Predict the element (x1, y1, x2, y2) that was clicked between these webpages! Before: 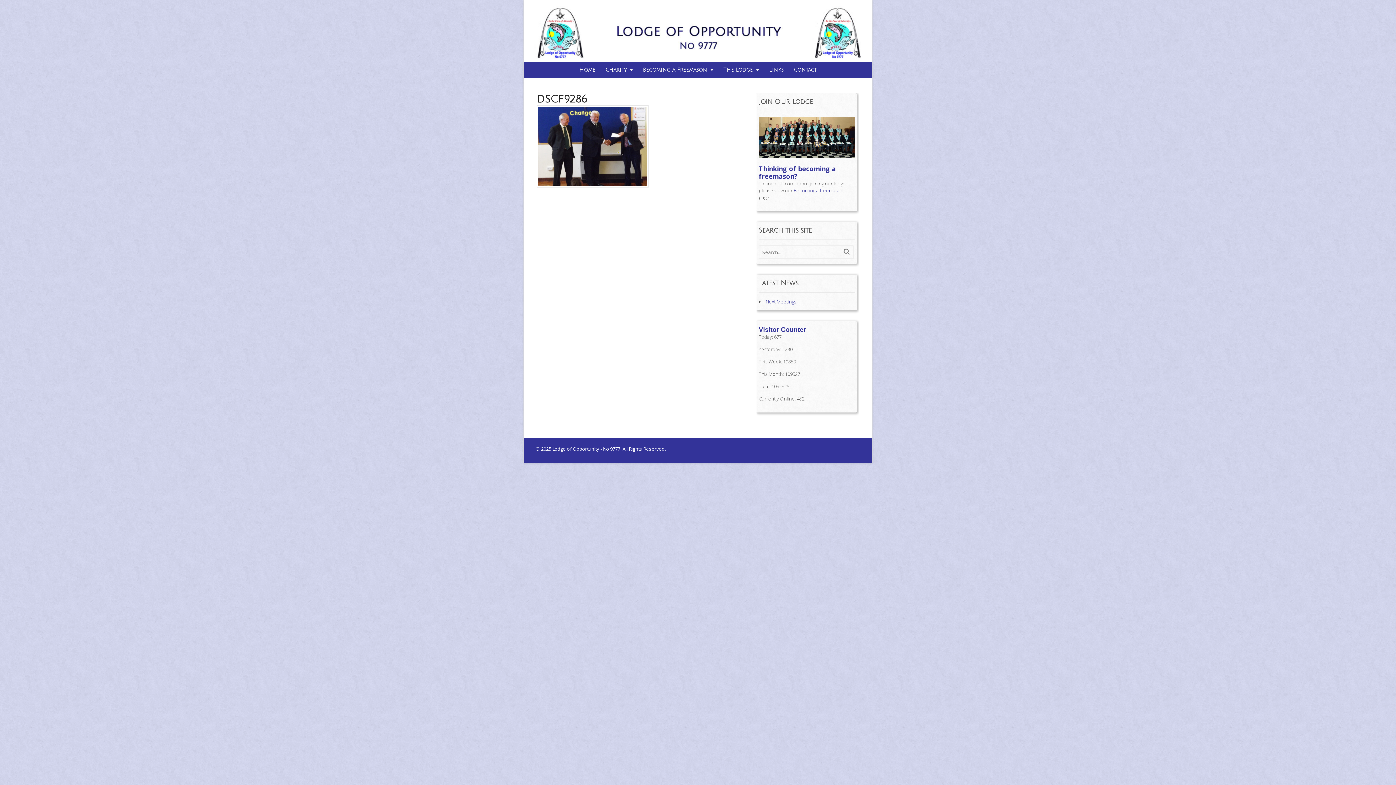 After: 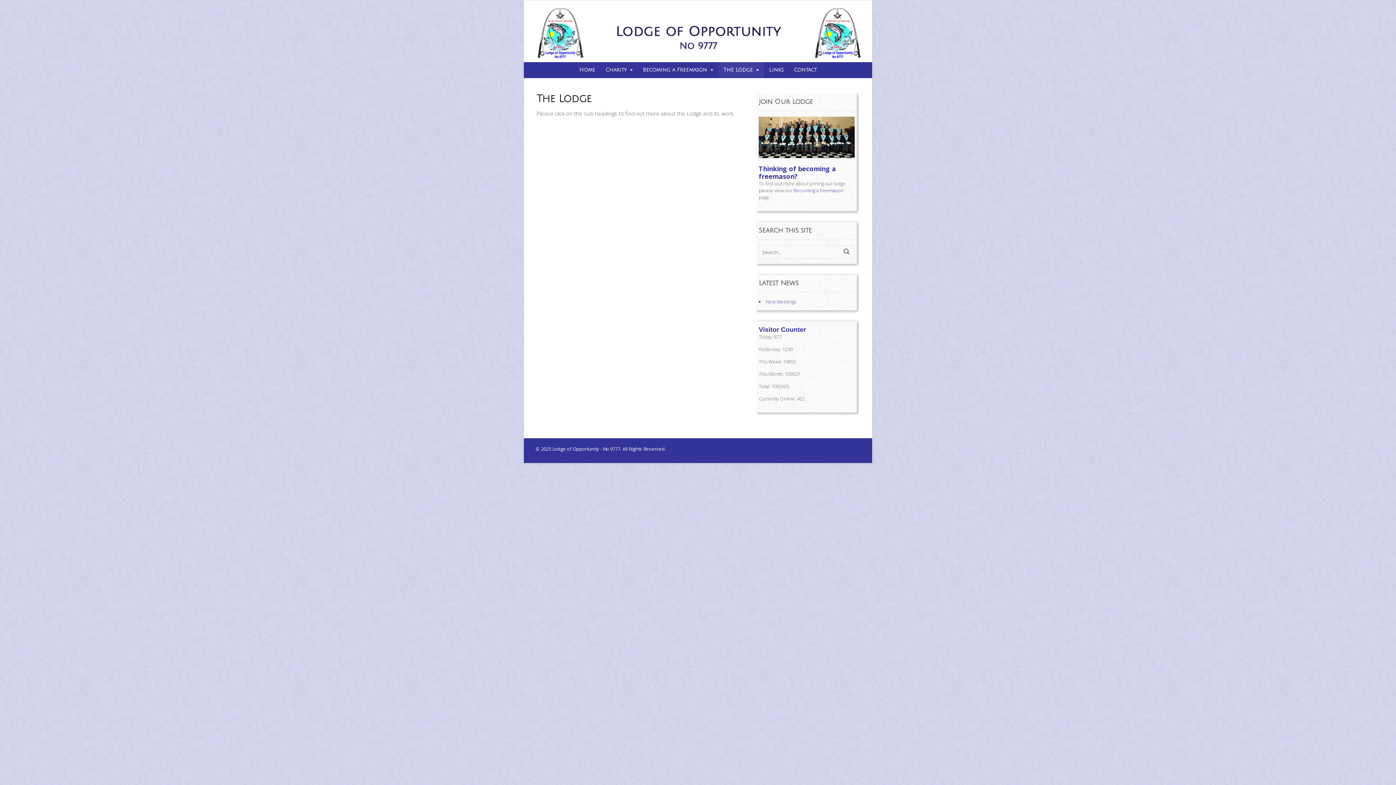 Action: label: The Lodge bbox: (718, 62, 764, 78)